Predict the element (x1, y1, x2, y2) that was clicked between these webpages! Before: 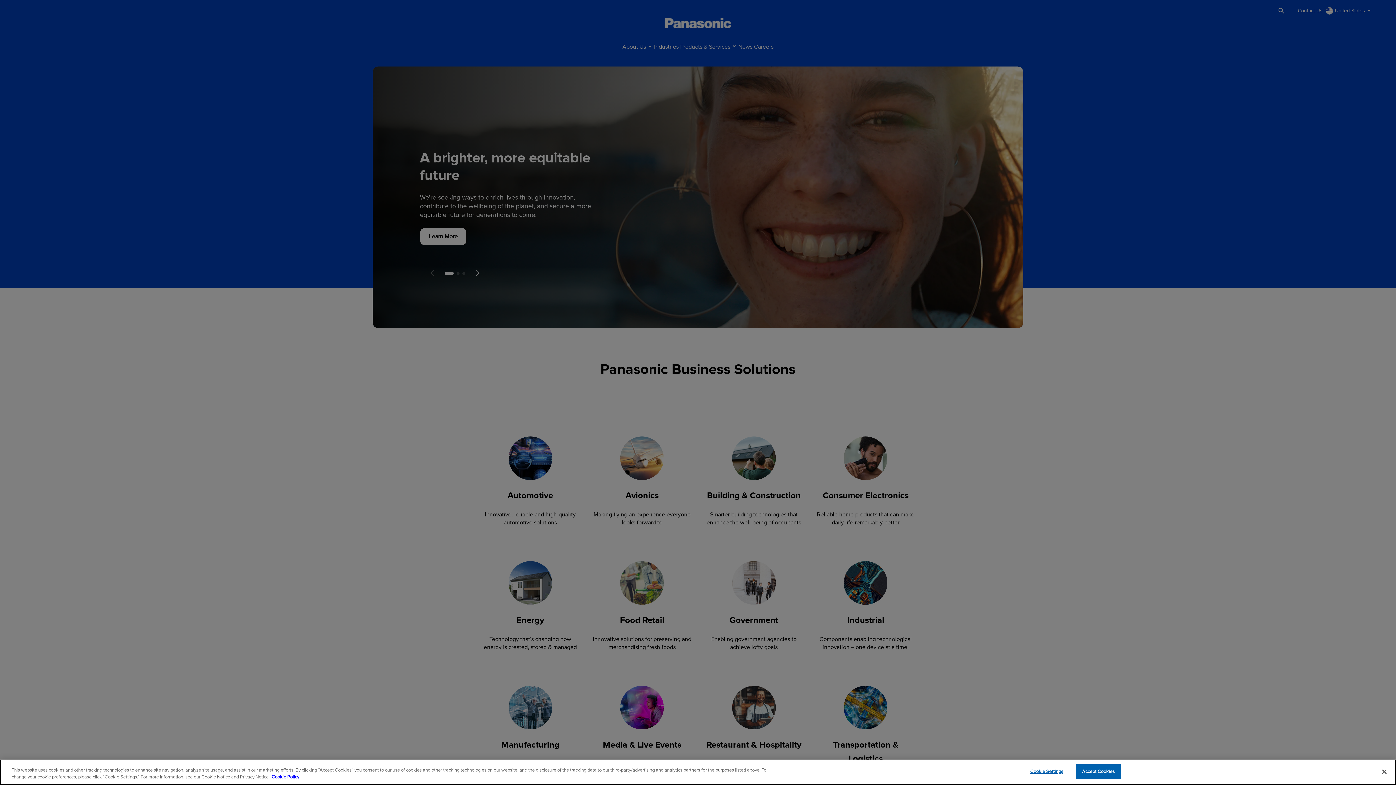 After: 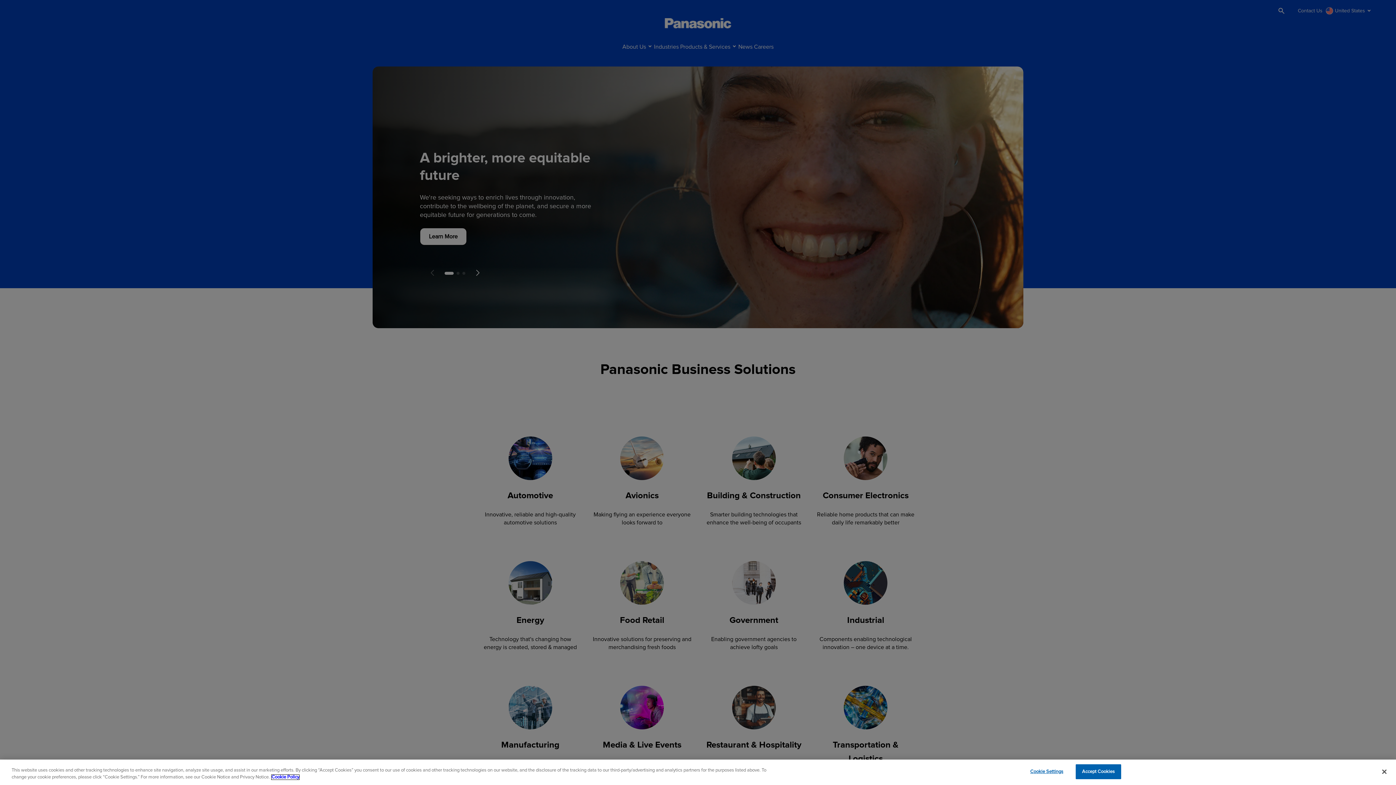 Action: bbox: (271, 775, 299, 780) label: Cookie Policy for Panasonic North America, opens in a new tab